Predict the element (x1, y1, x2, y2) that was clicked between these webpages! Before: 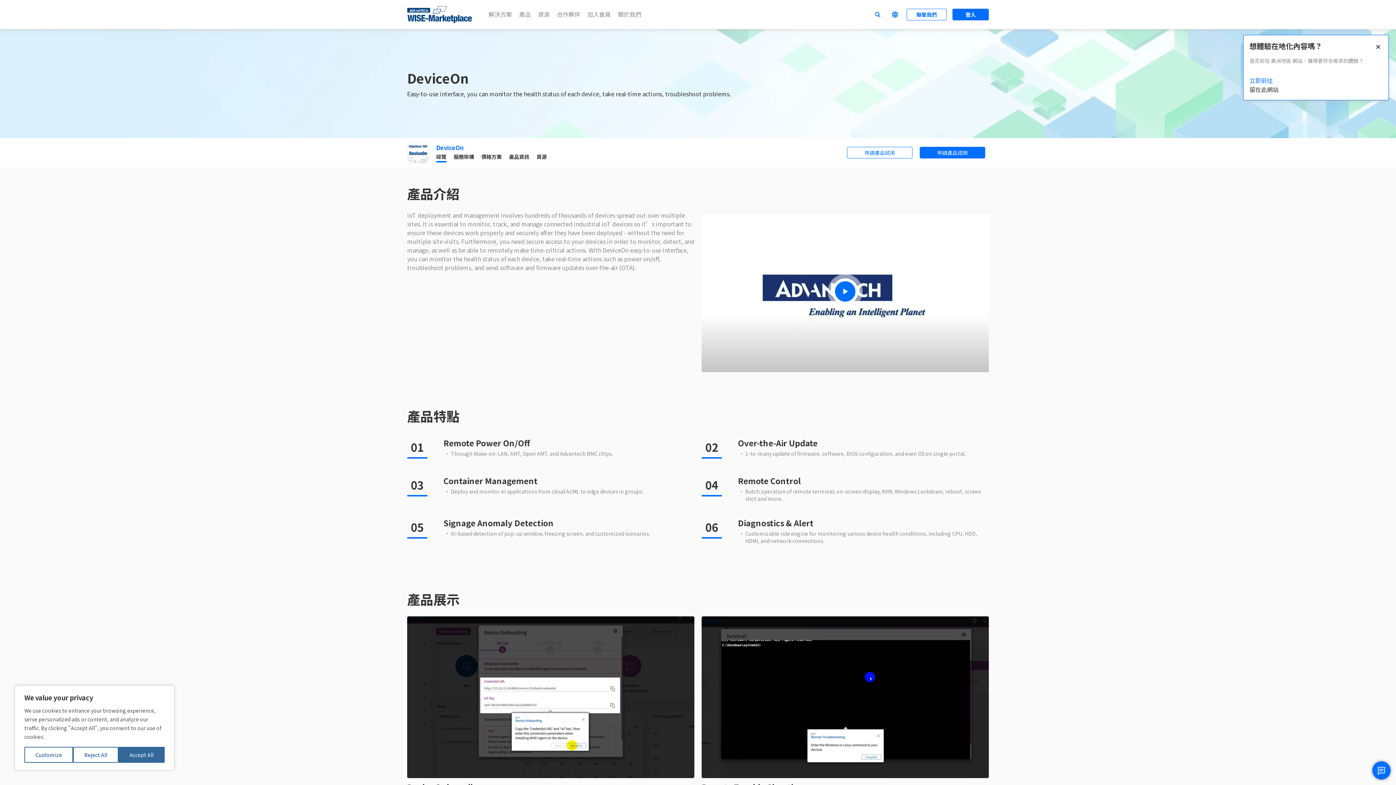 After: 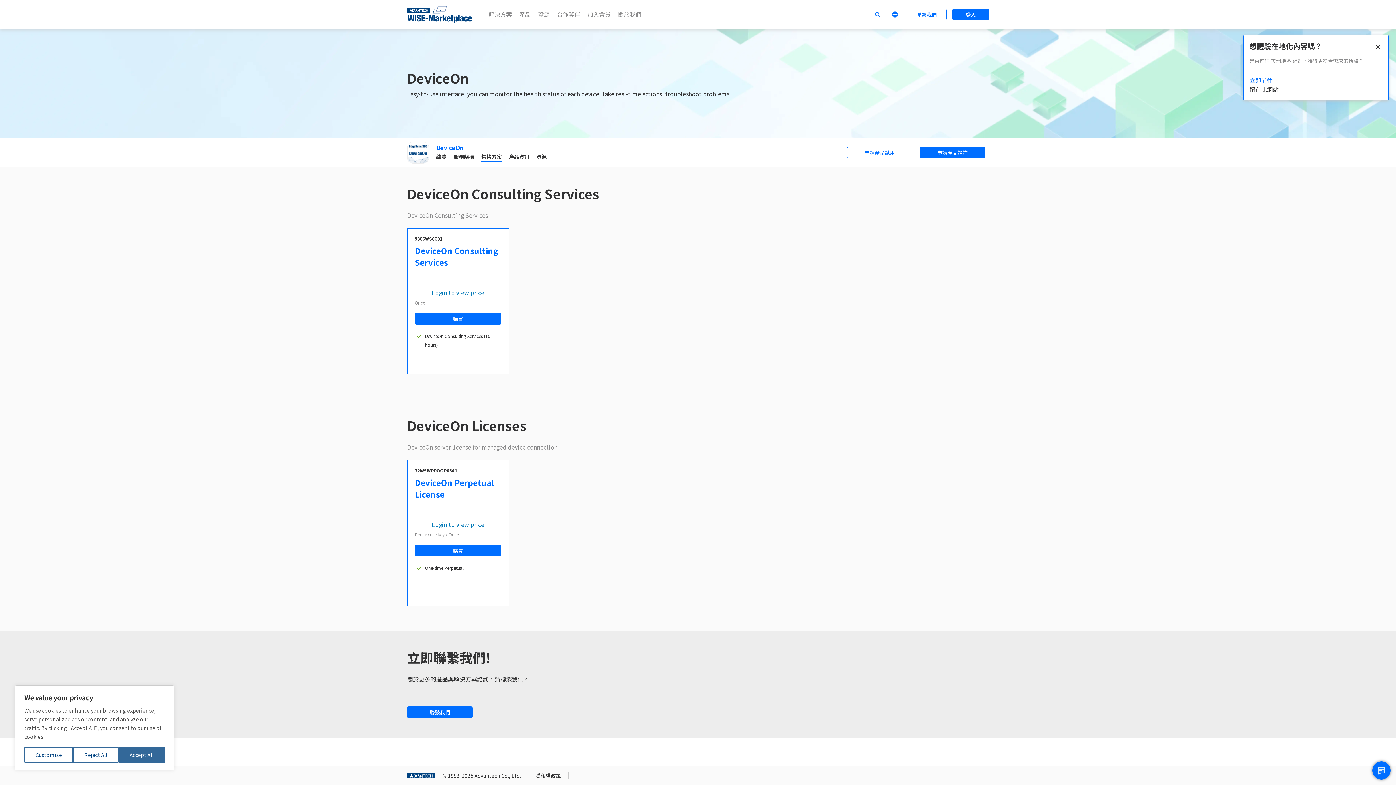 Action: bbox: (481, 152, 501, 162) label: 價格方案